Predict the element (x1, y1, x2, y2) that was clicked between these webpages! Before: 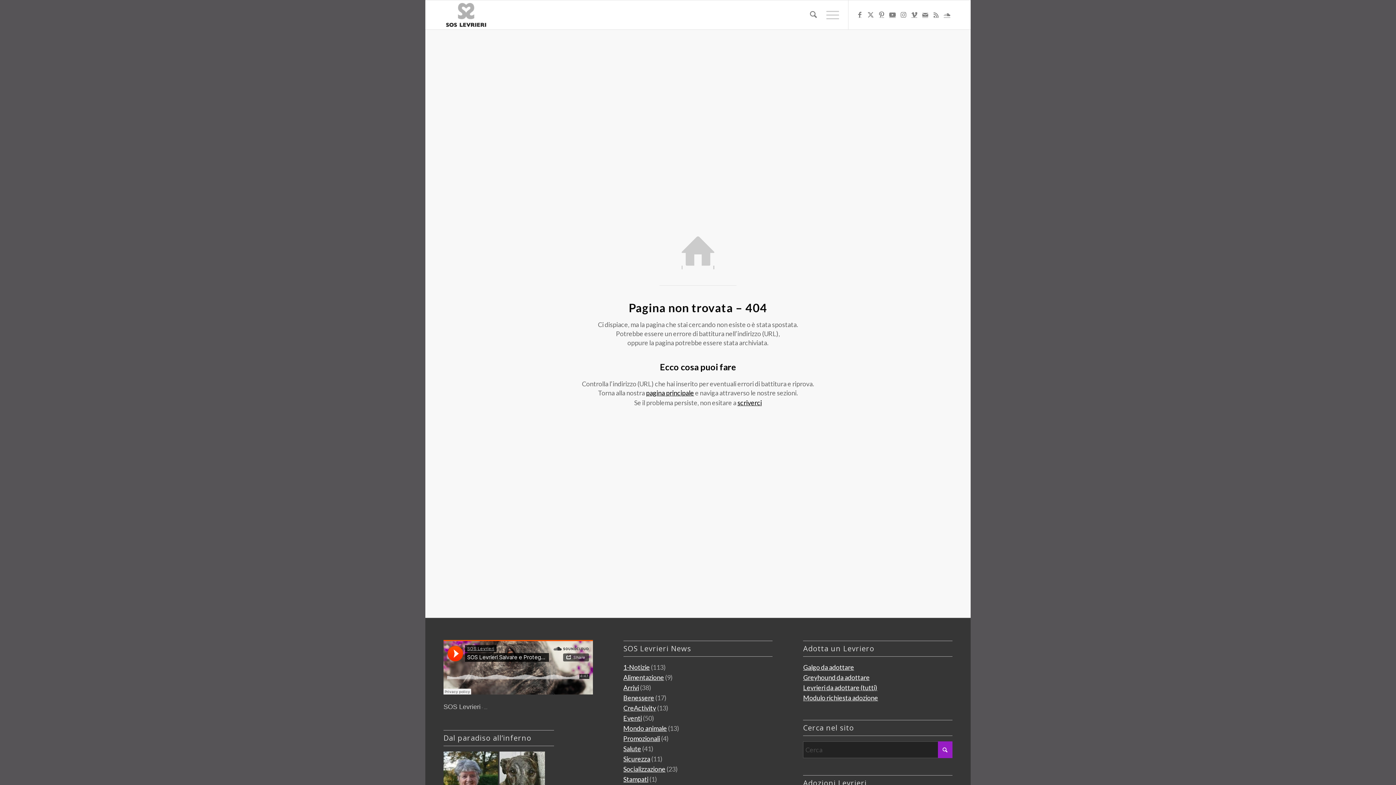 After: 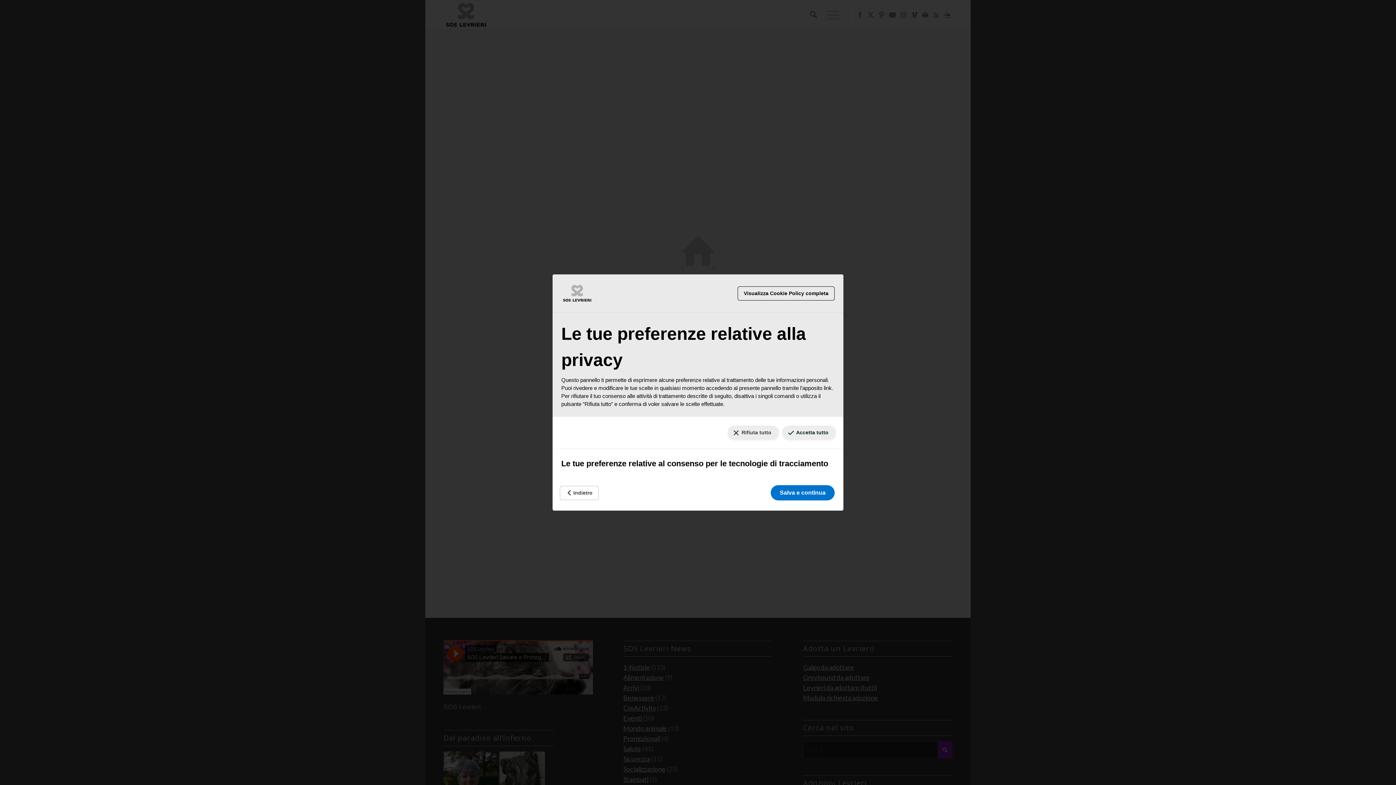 Action: bbox: (5, 777, 11, 779) label: Le tue preferenze relative al consenso per le tecnologie di tracciamento